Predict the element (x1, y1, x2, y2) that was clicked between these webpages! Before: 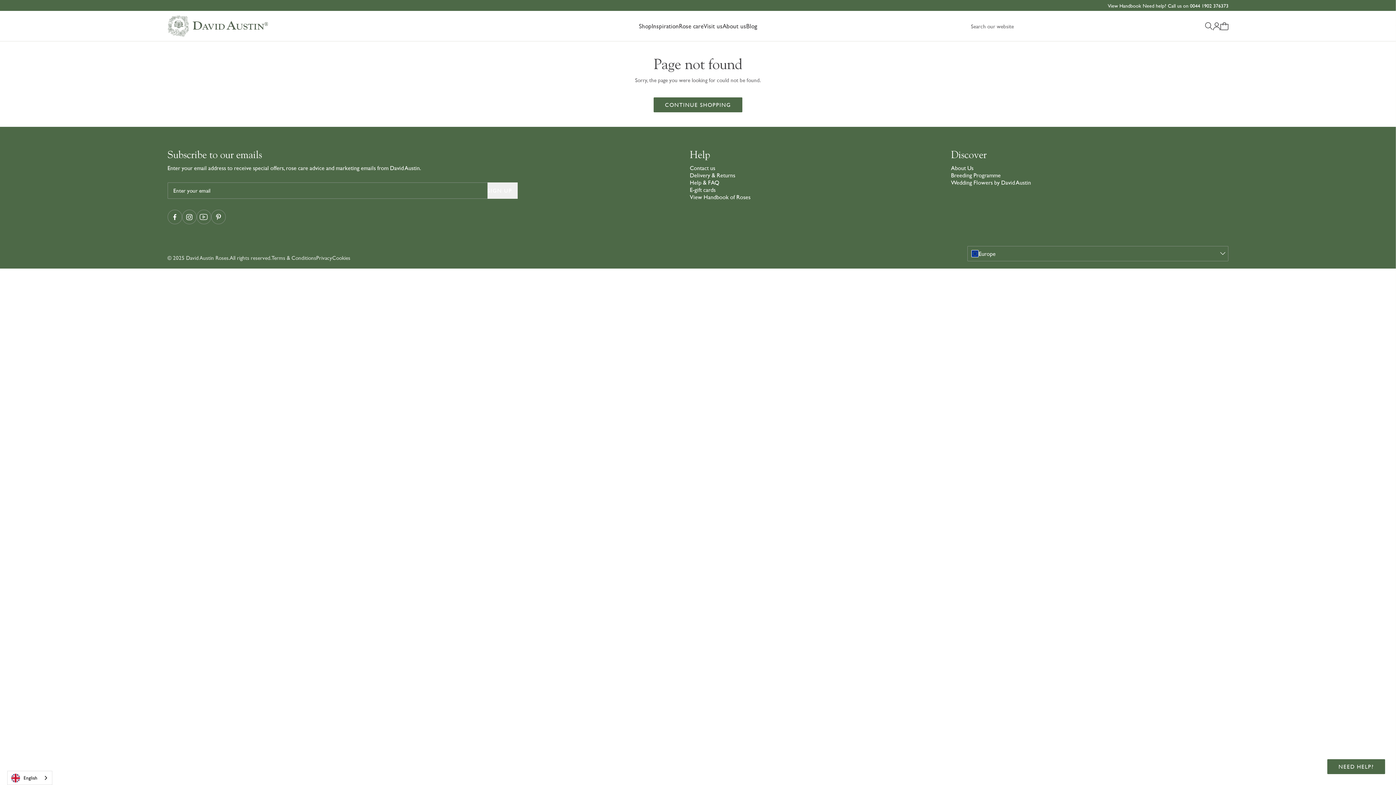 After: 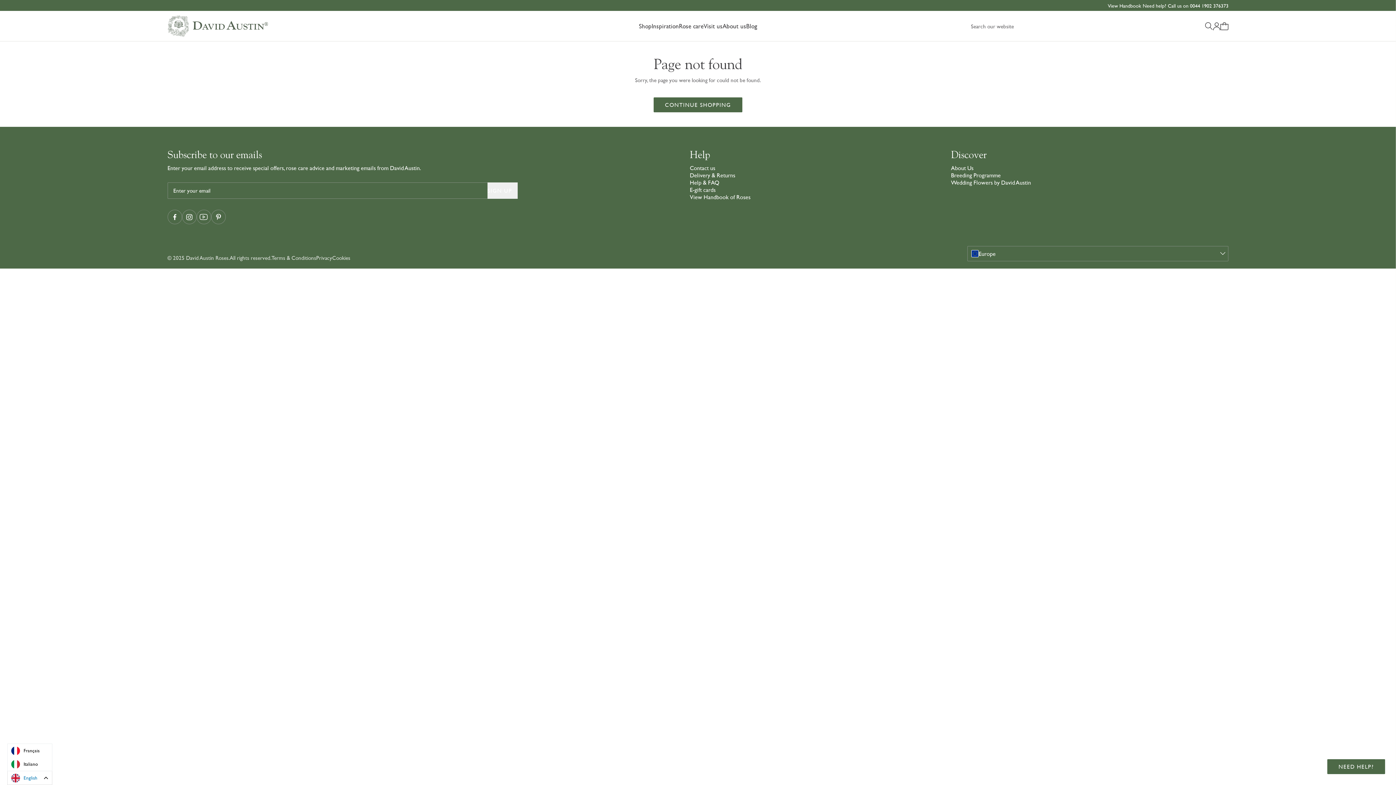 Action: label: English bbox: (7, 771, 52, 785)